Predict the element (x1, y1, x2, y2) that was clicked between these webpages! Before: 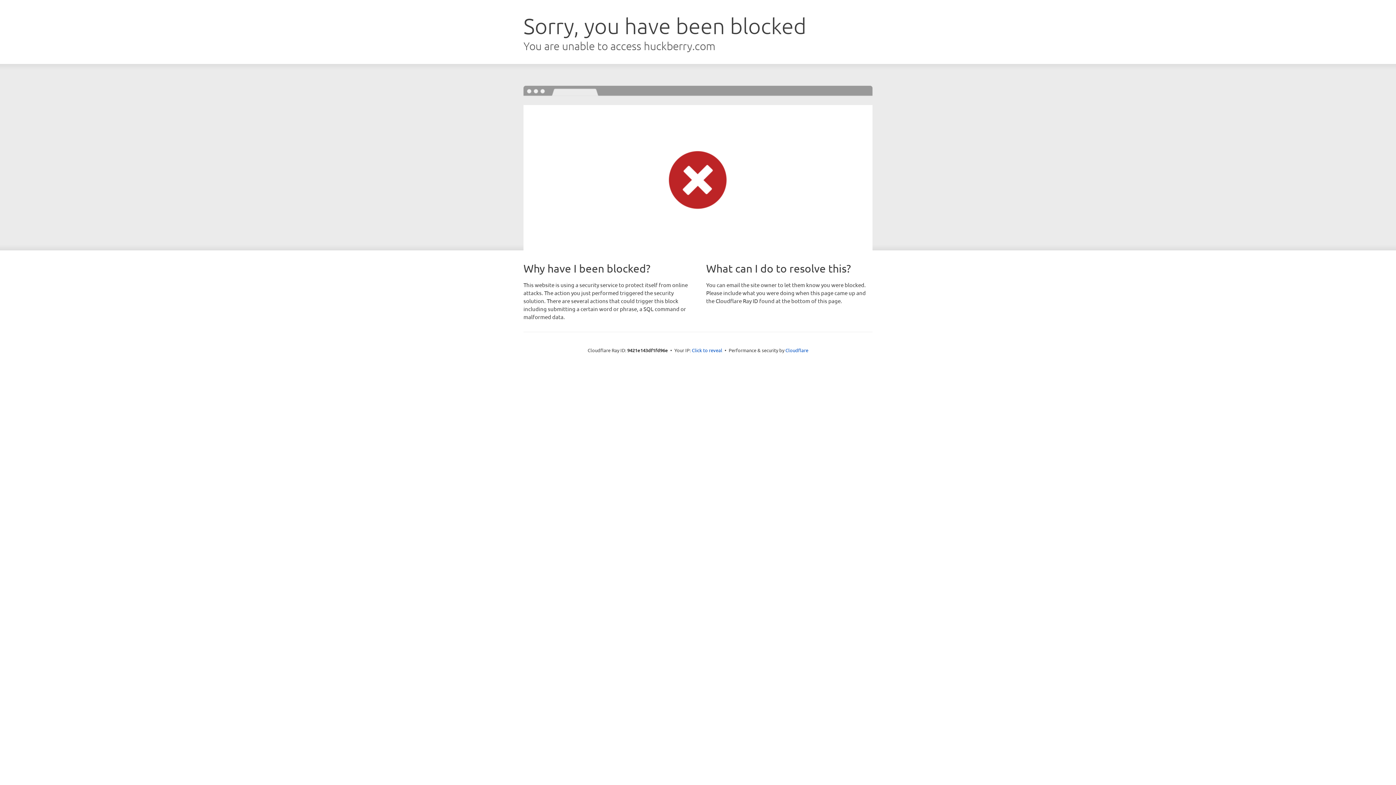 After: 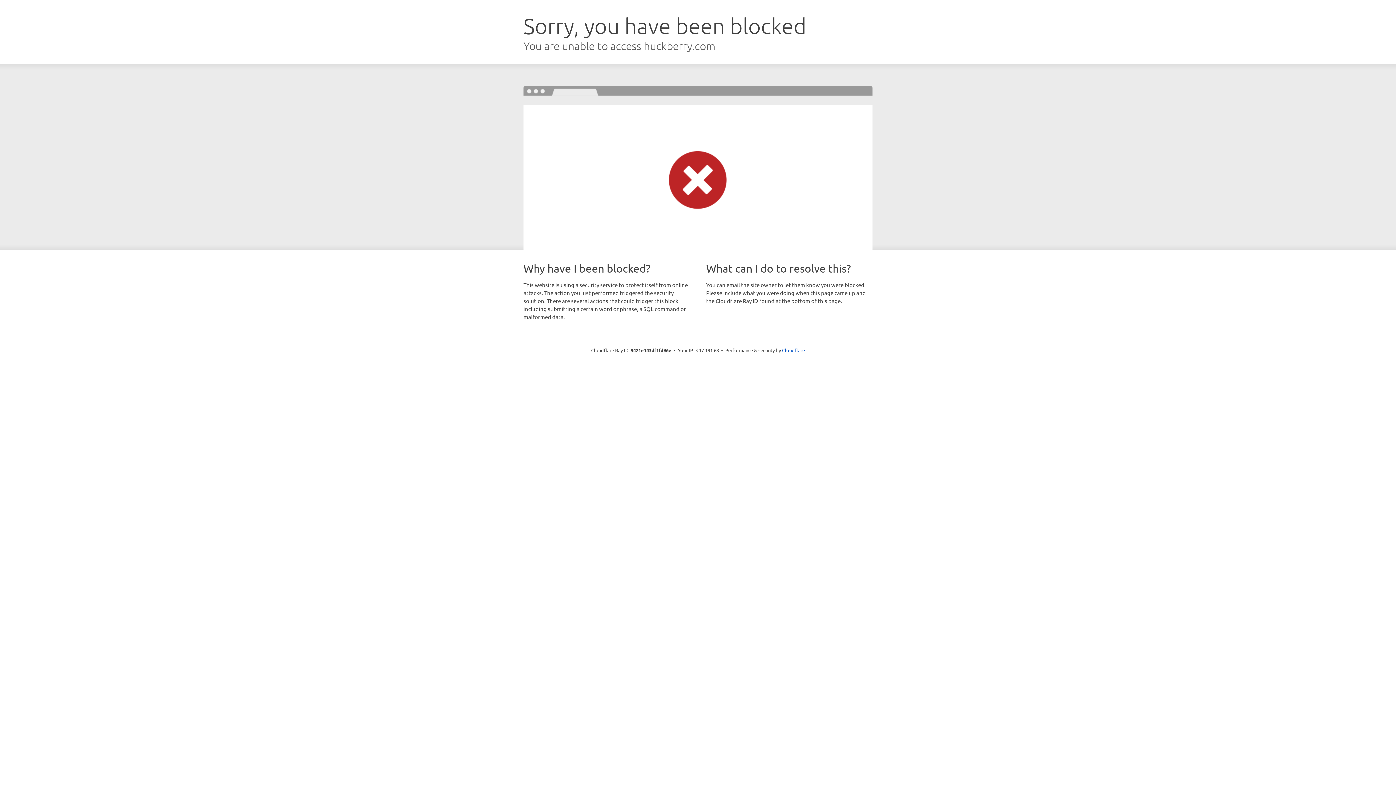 Action: label: Click to reveal bbox: (692, 346, 722, 353)